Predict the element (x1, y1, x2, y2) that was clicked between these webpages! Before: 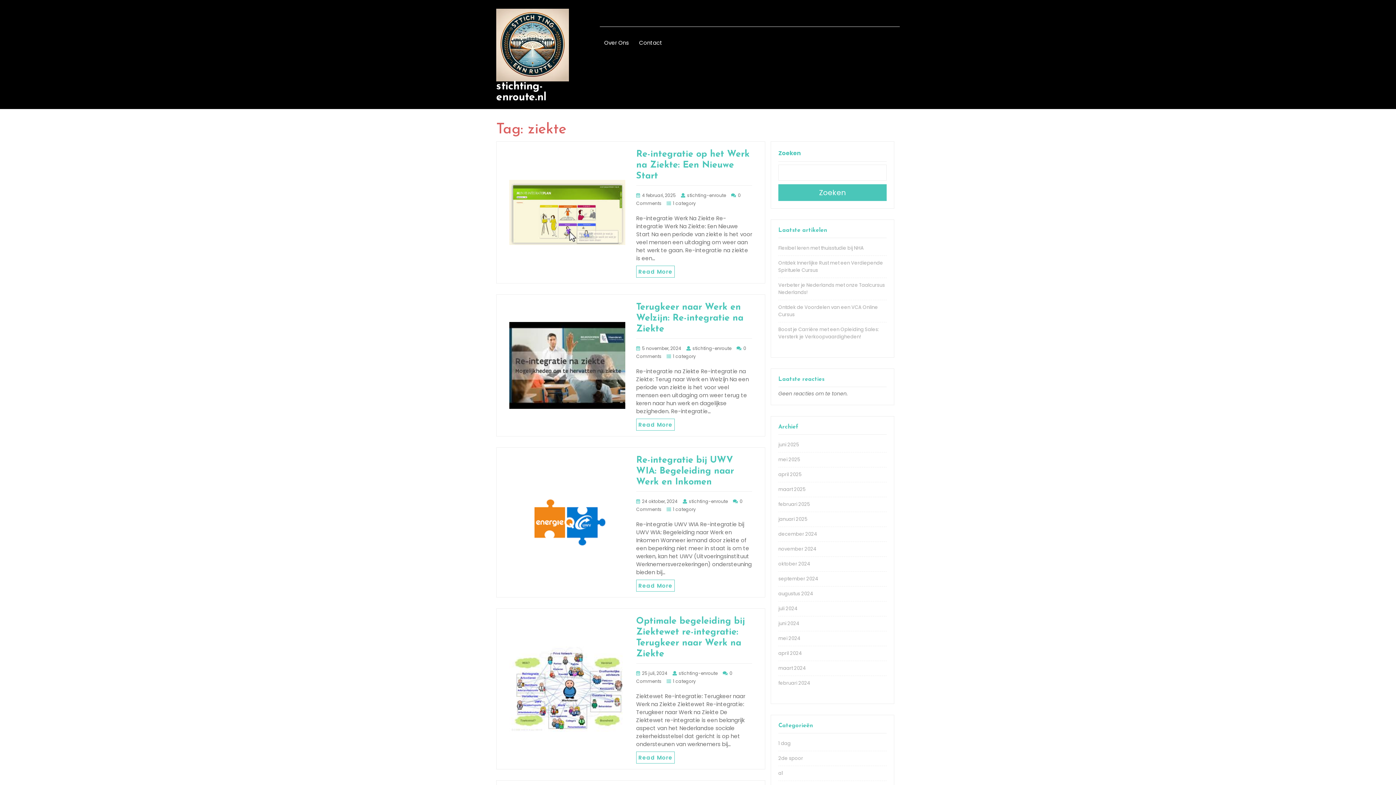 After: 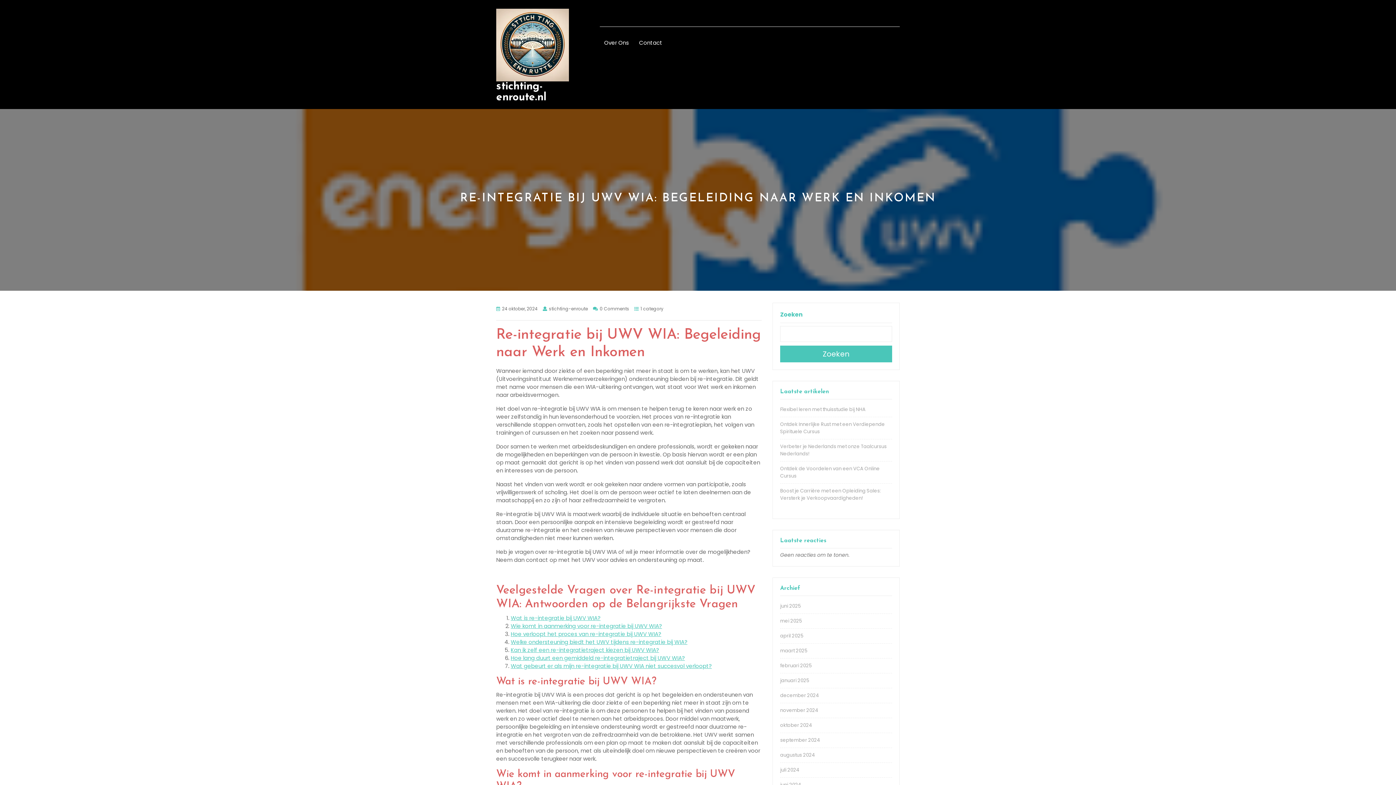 Action: label: Read More bbox: (636, 580, 674, 592)